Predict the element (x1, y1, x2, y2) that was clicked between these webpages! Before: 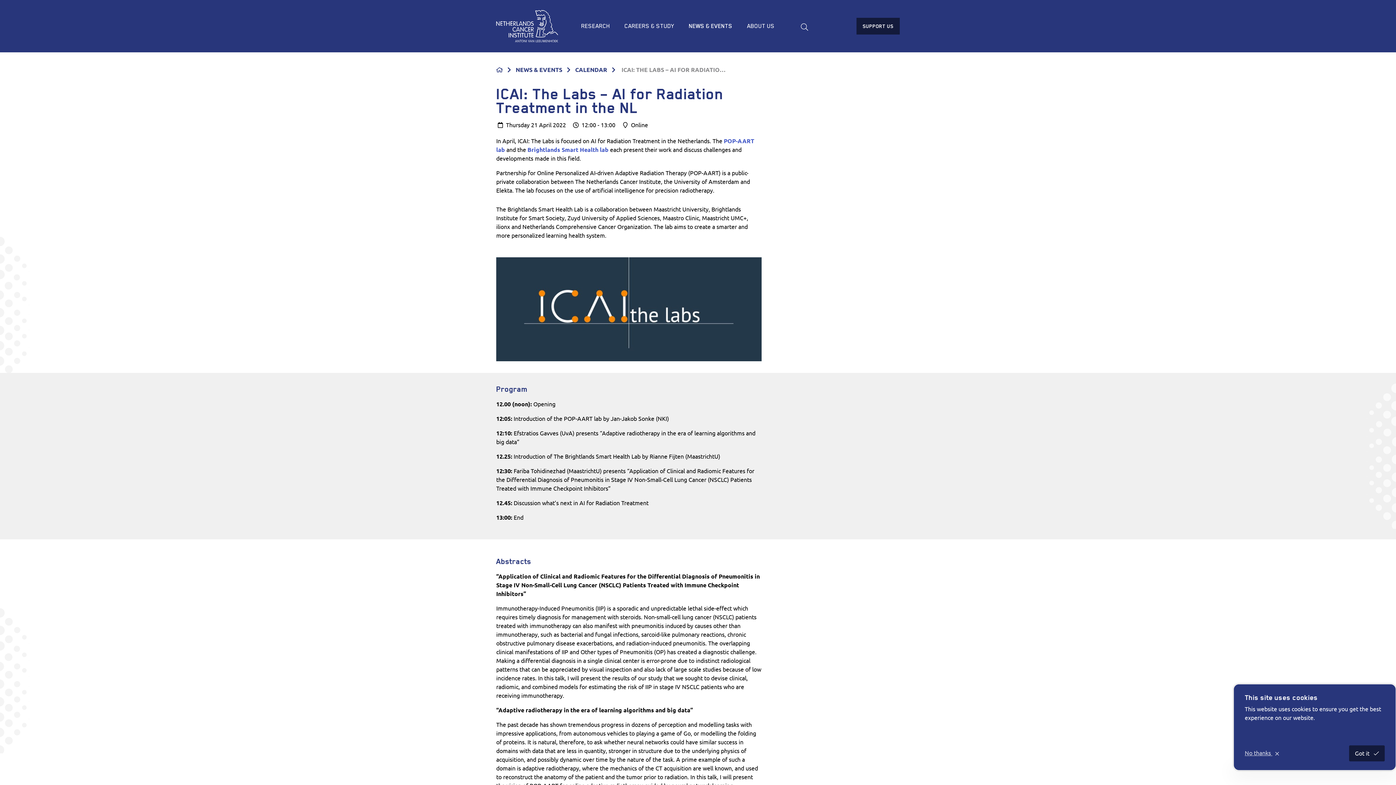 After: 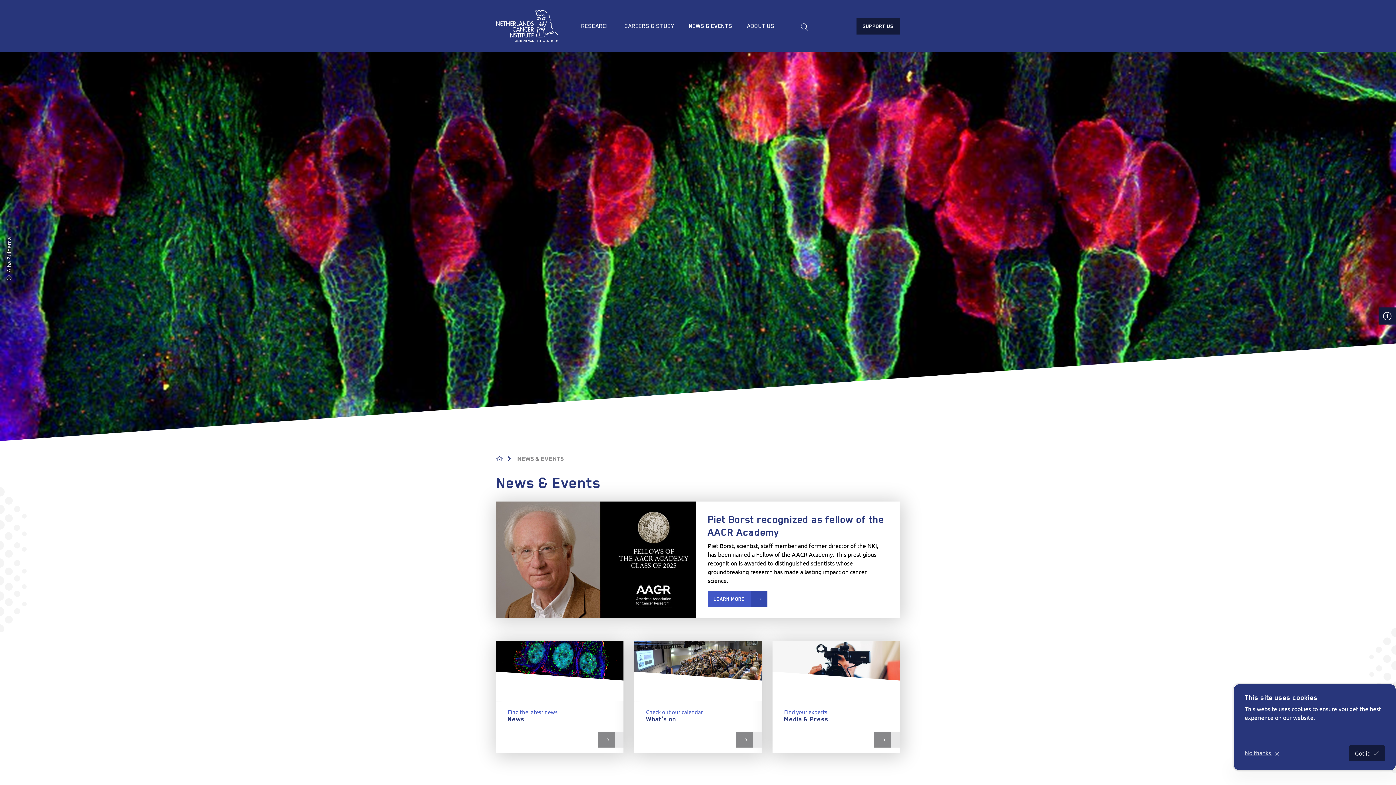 Action: bbox: (683, 18, 741, 33) label: NEWS & EVENTS